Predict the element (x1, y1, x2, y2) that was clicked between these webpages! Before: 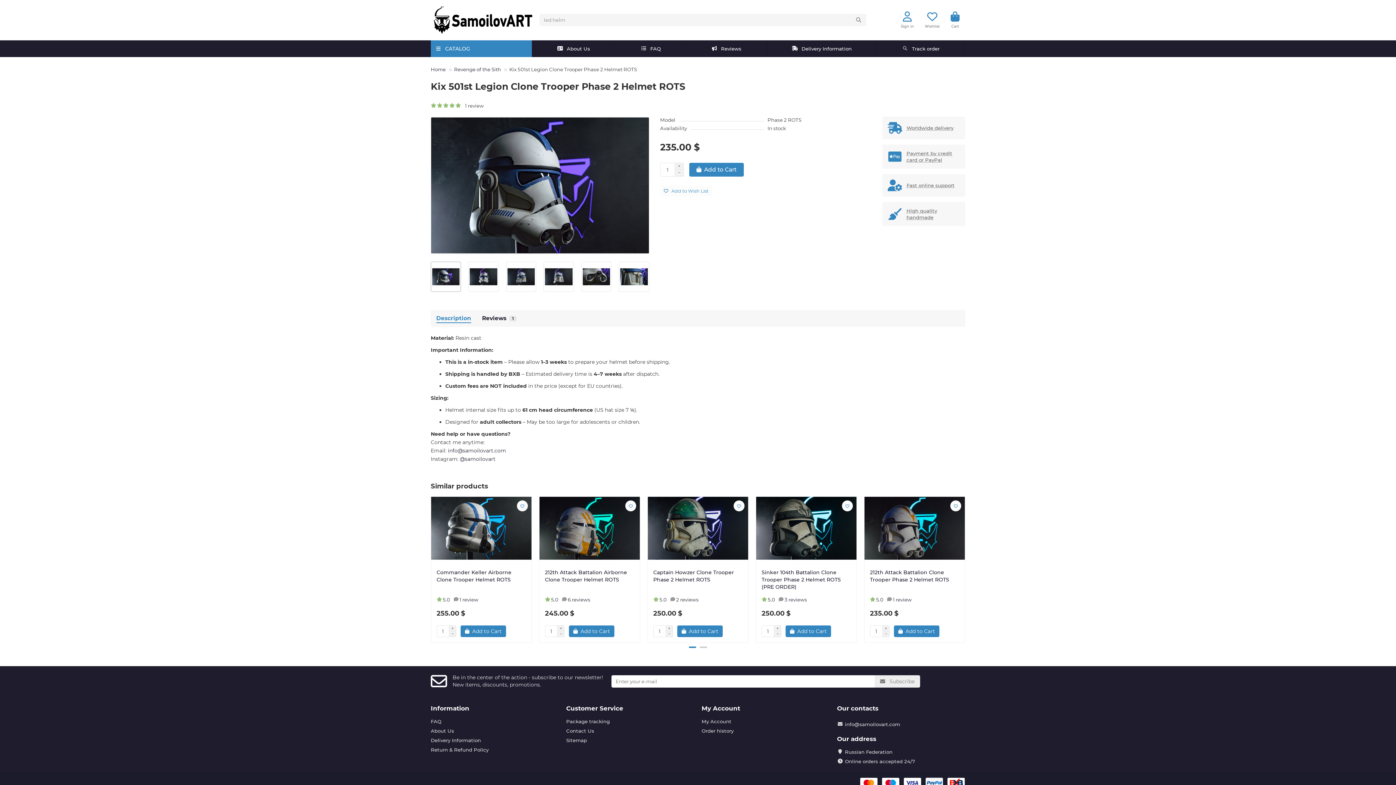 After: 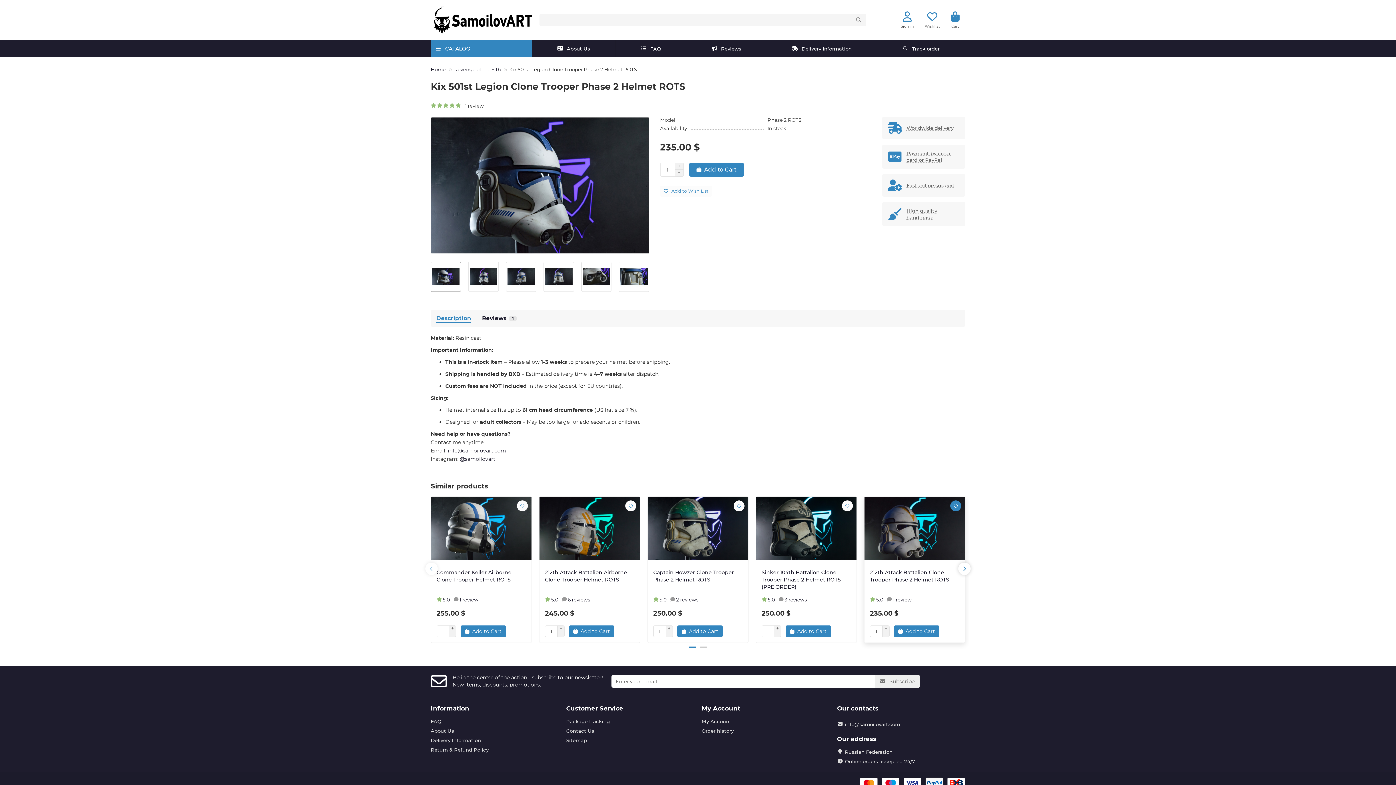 Action: bbox: (950, 500, 961, 511)